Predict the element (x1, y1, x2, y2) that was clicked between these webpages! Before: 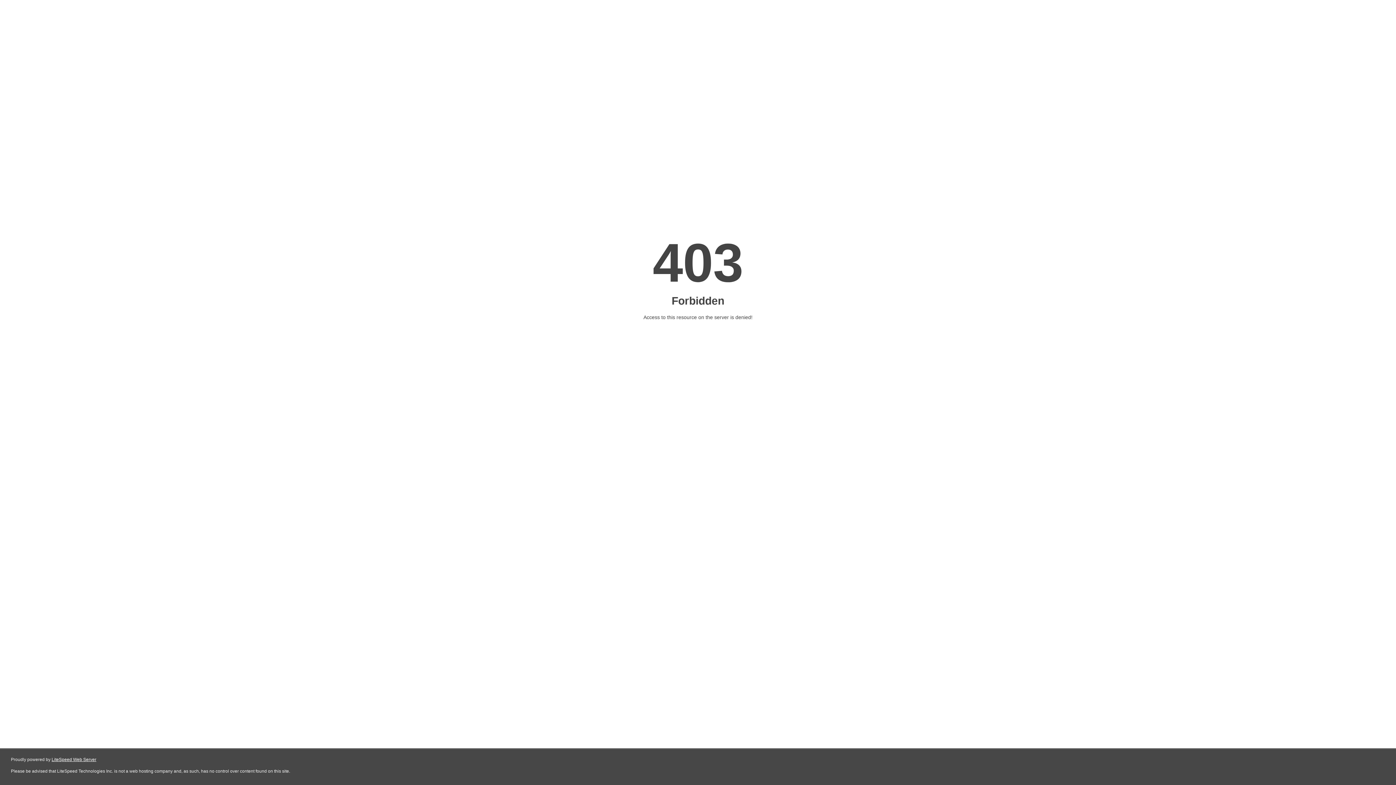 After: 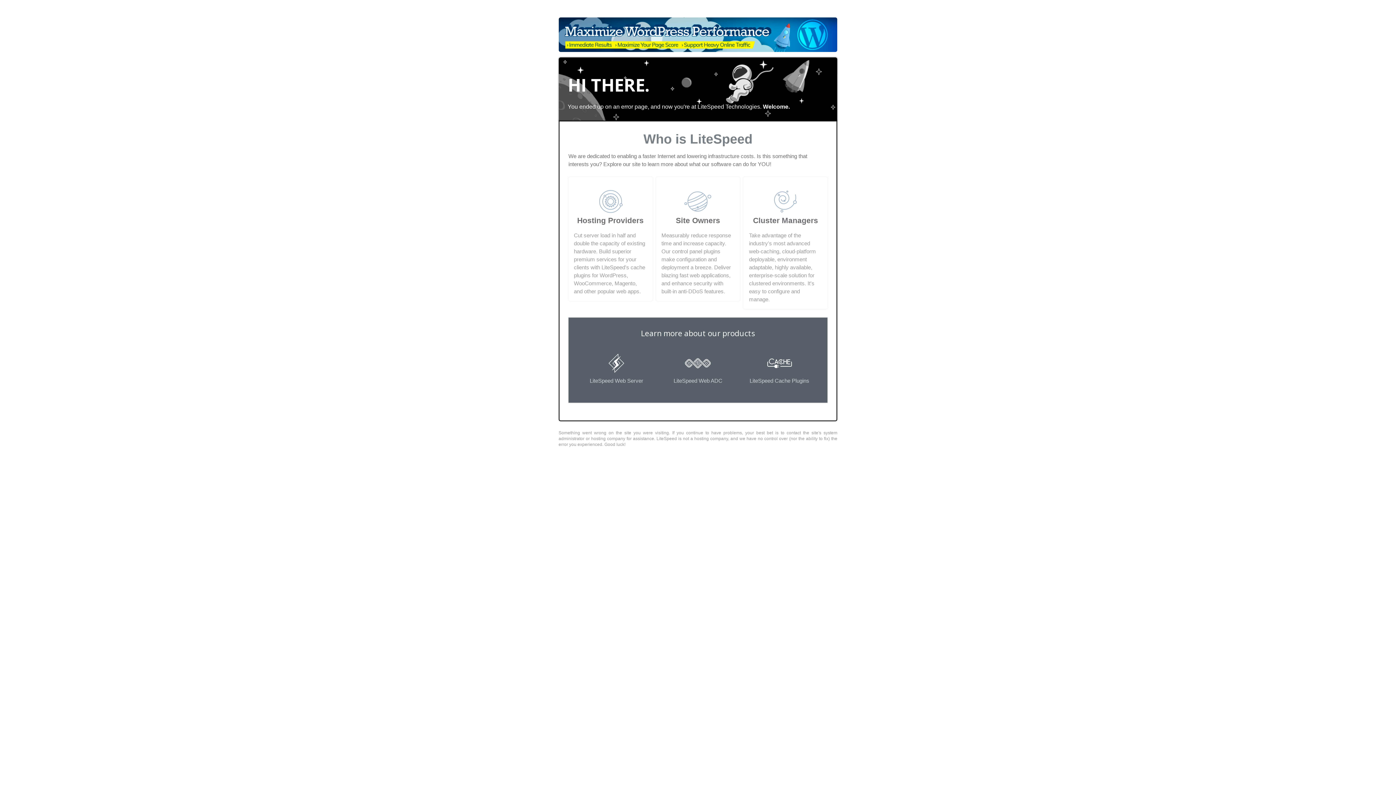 Action: label: LiteSpeed Web Server bbox: (51, 757, 96, 762)